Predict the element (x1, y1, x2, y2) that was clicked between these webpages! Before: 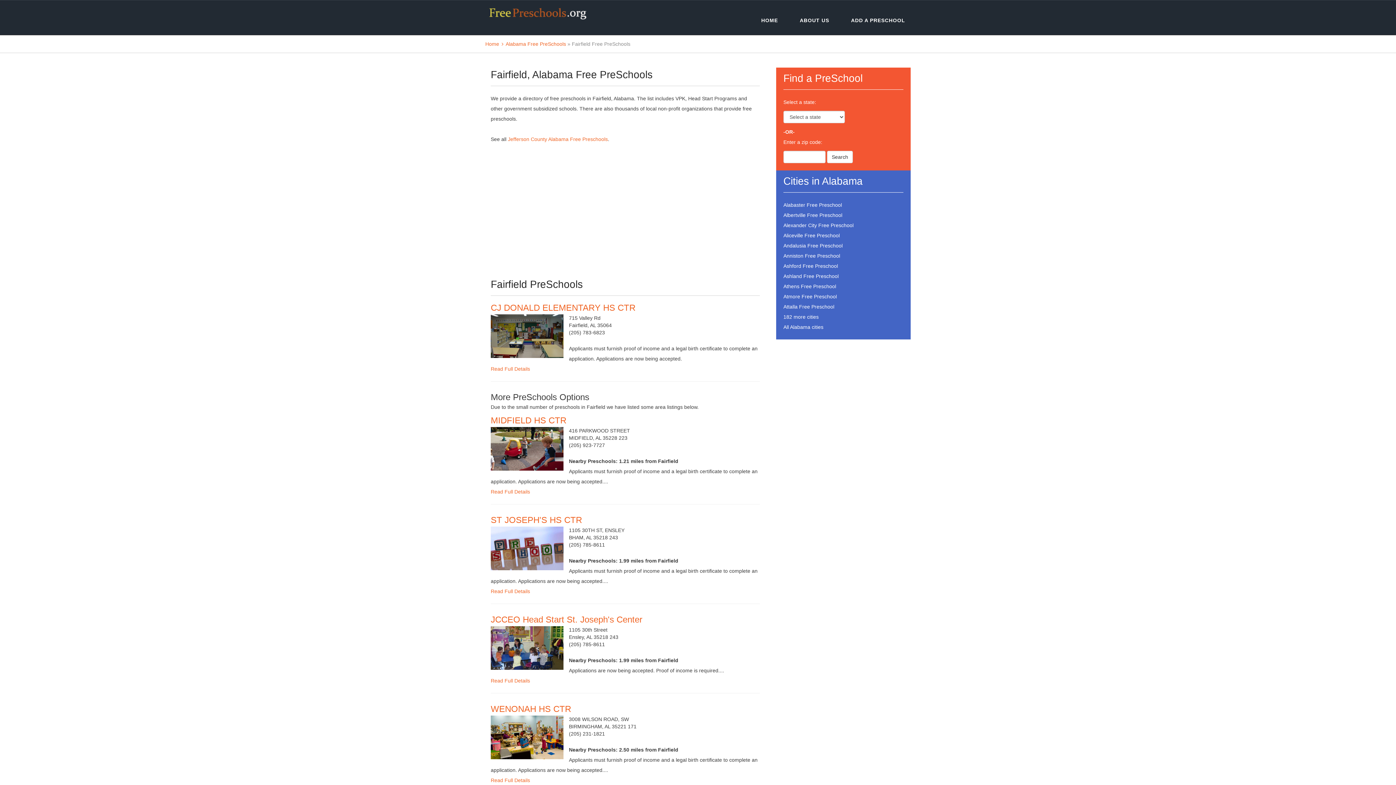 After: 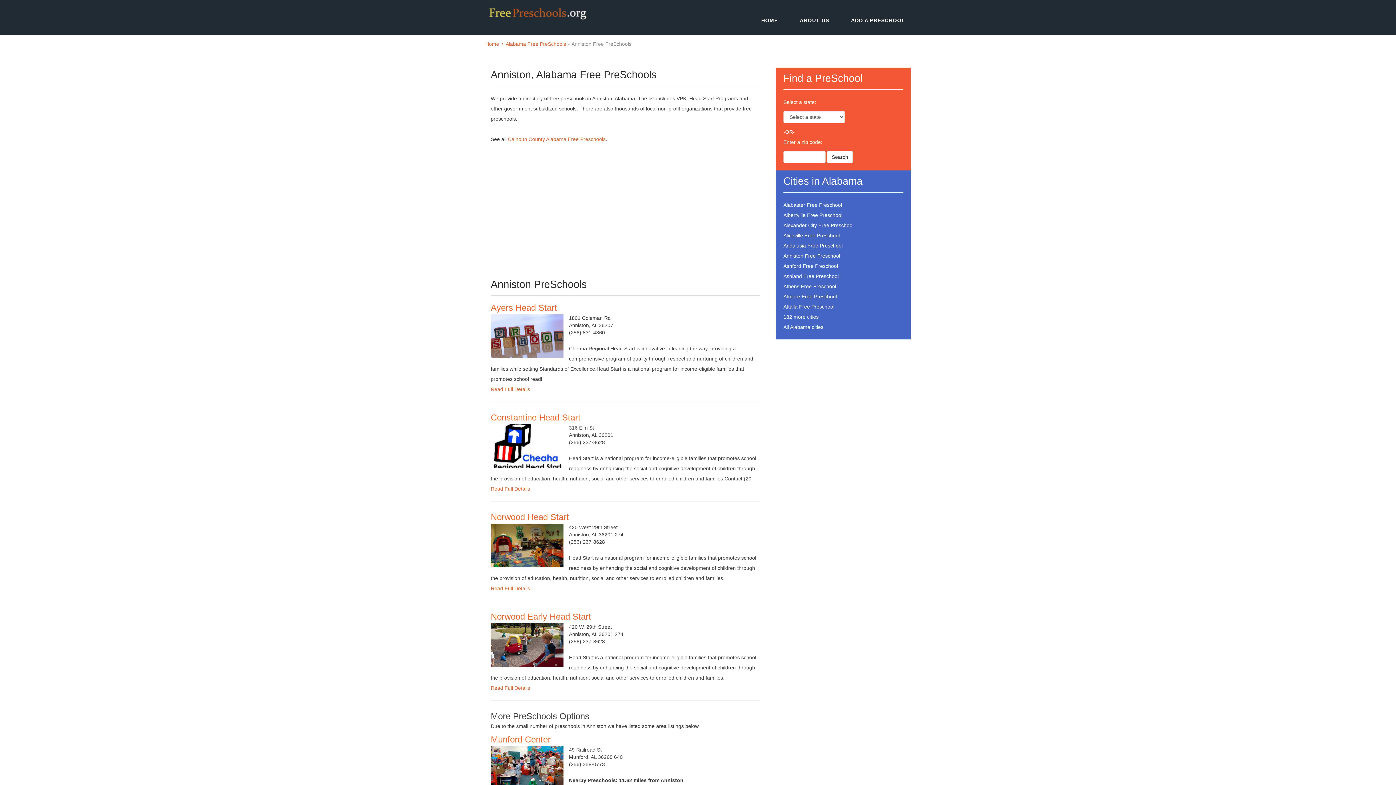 Action: label: Anniston Free Preschool bbox: (783, 253, 840, 258)